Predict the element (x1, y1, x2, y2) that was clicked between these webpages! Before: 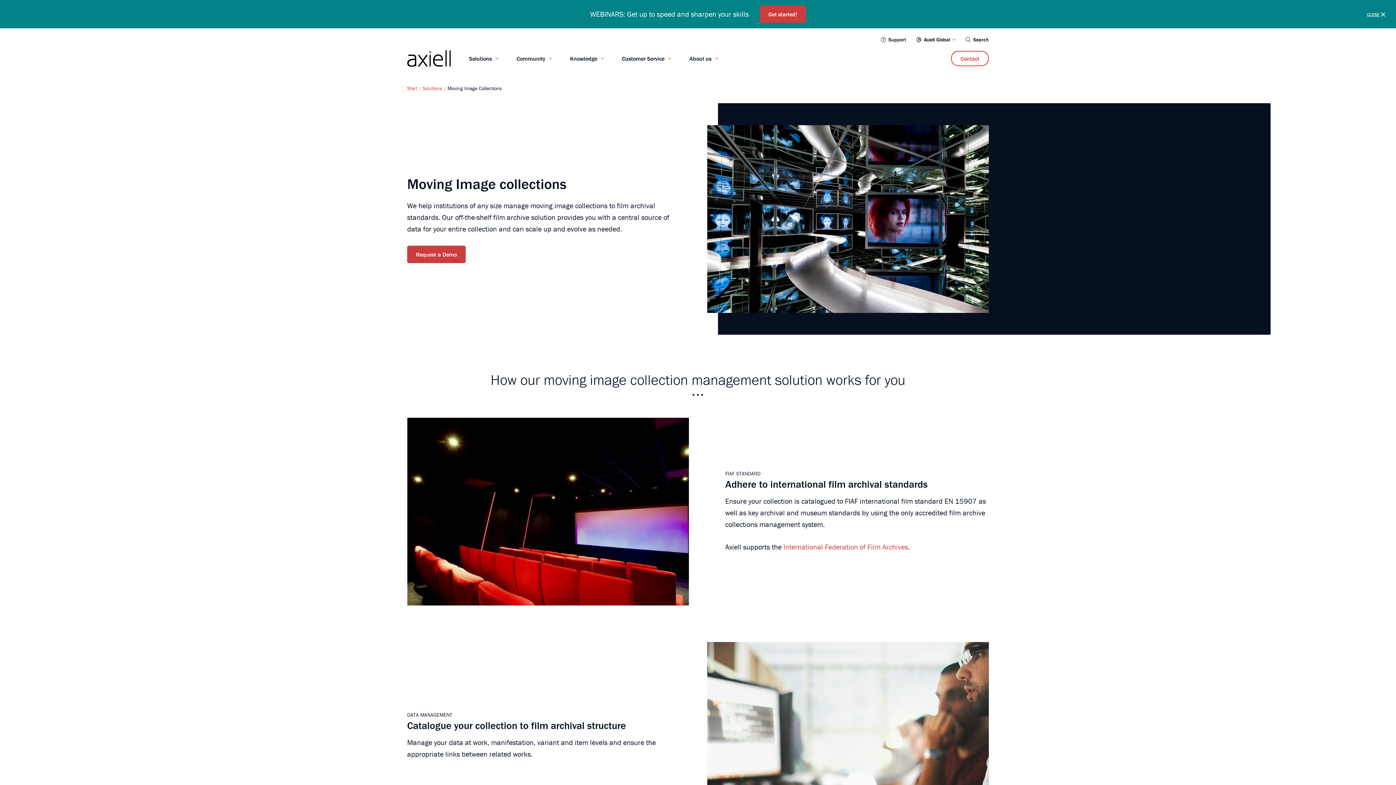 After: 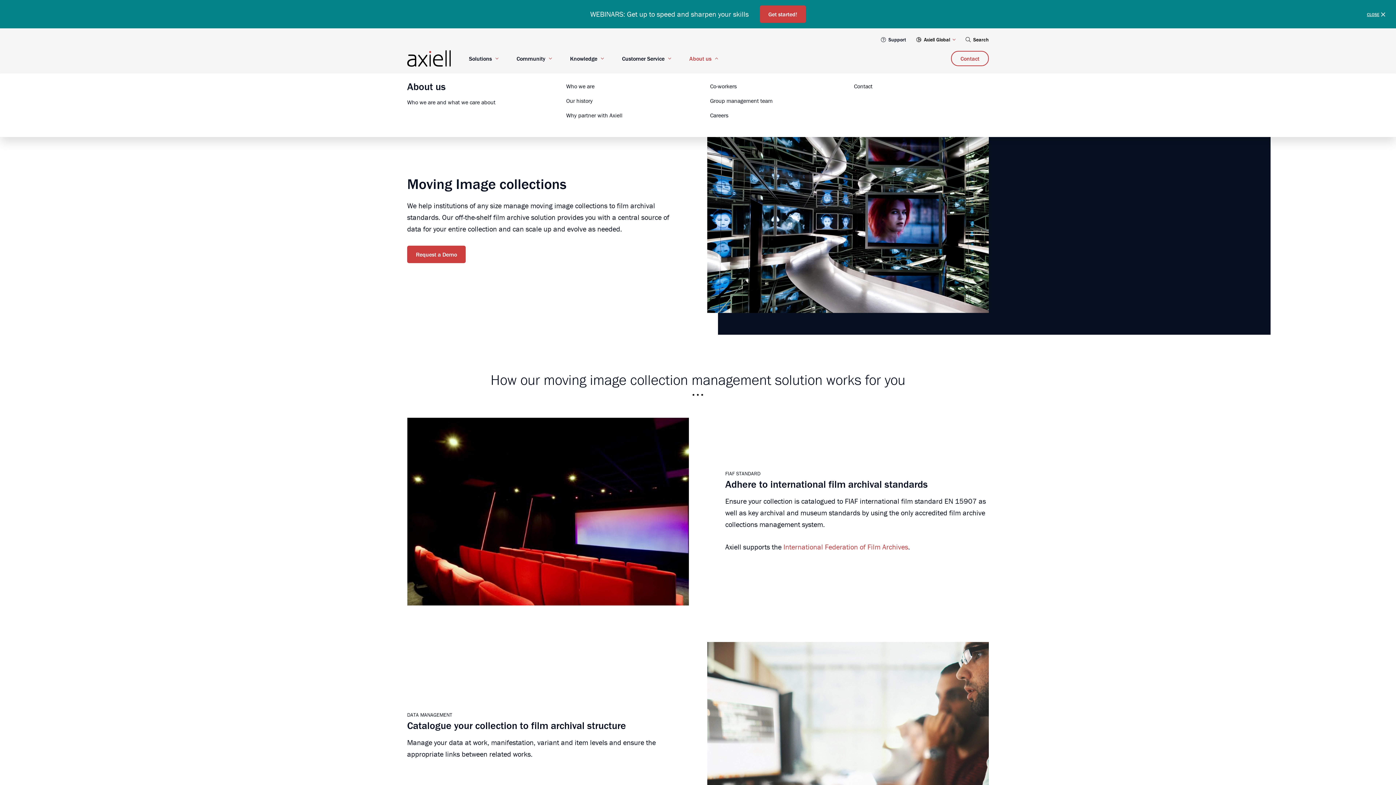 Action: bbox: (680, 43, 727, 73) label: About us